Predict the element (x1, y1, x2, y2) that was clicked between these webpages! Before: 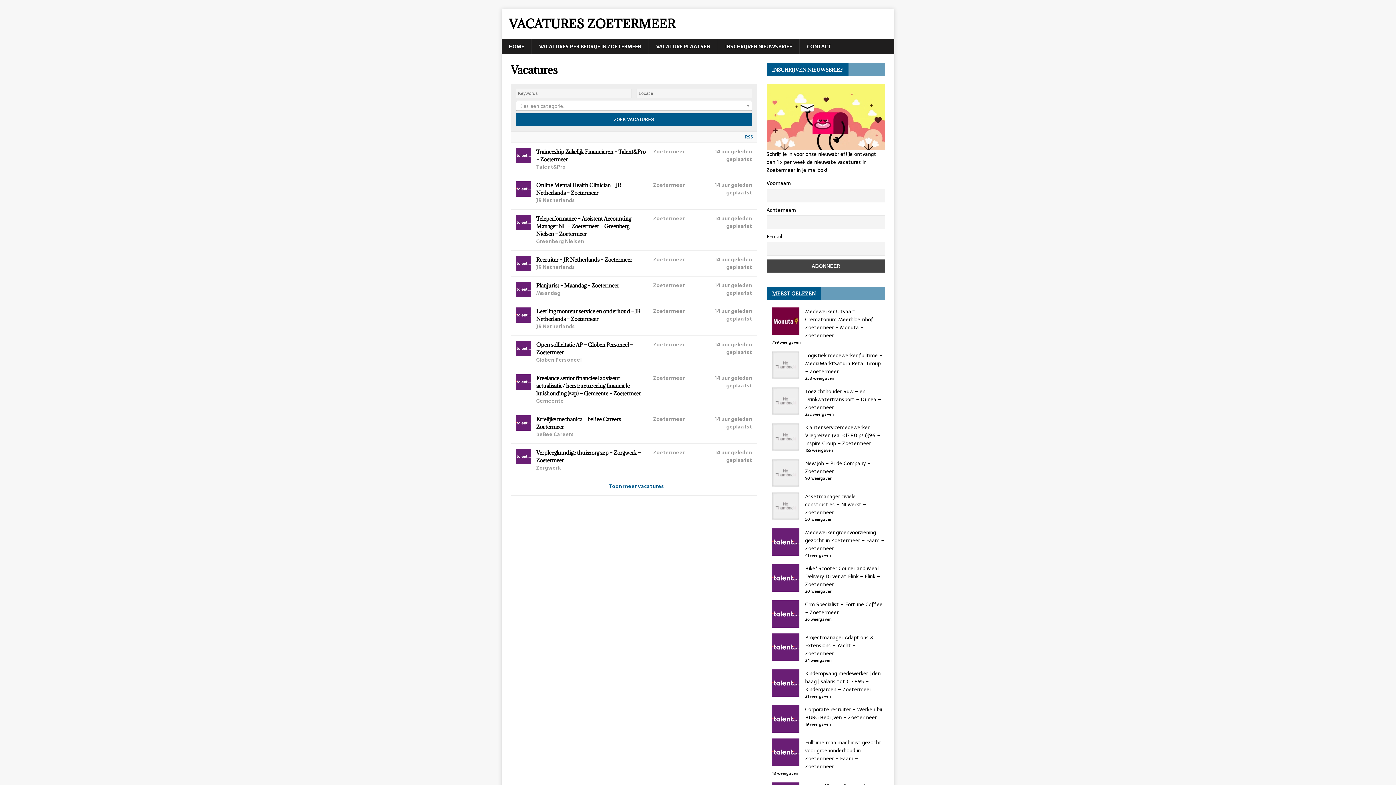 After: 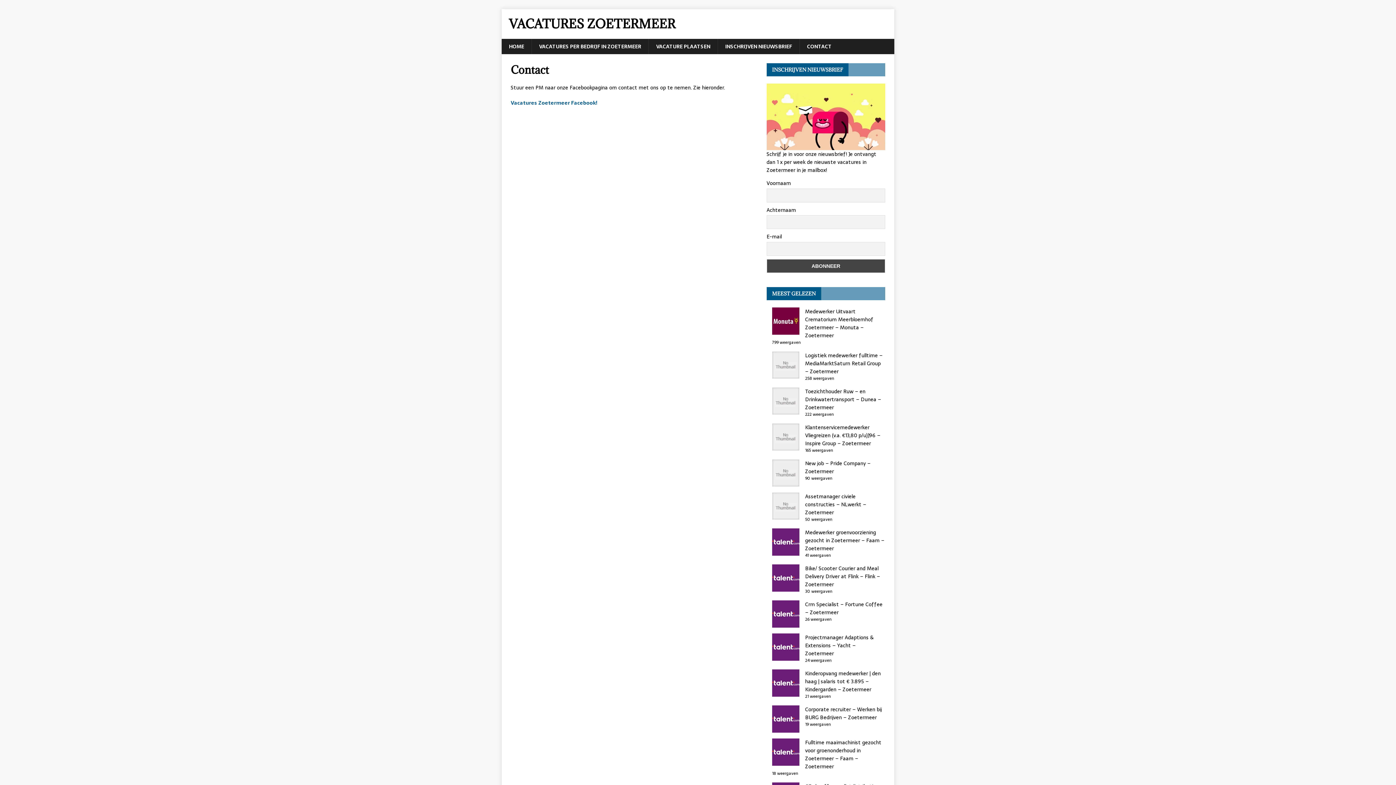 Action: bbox: (799, 38, 839, 54) label: CONTACT